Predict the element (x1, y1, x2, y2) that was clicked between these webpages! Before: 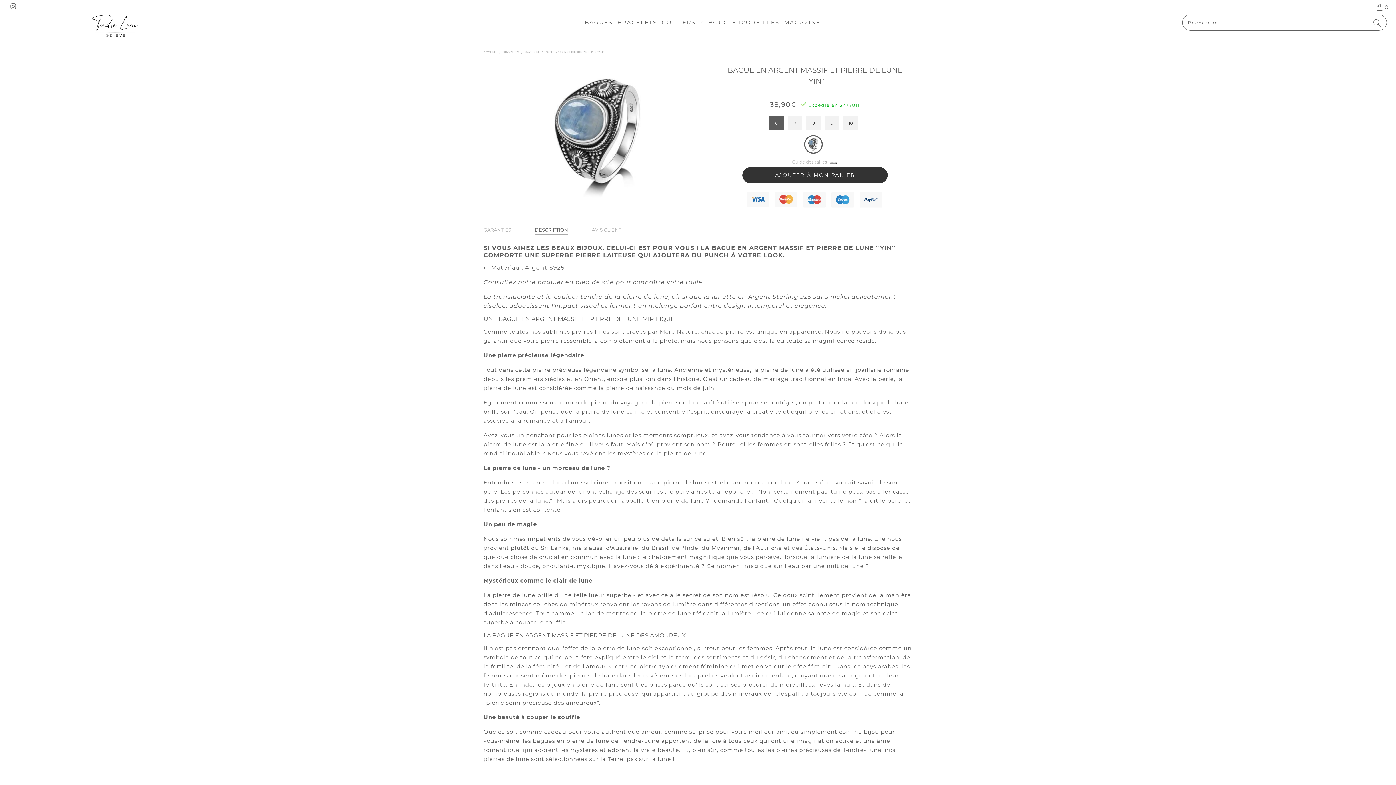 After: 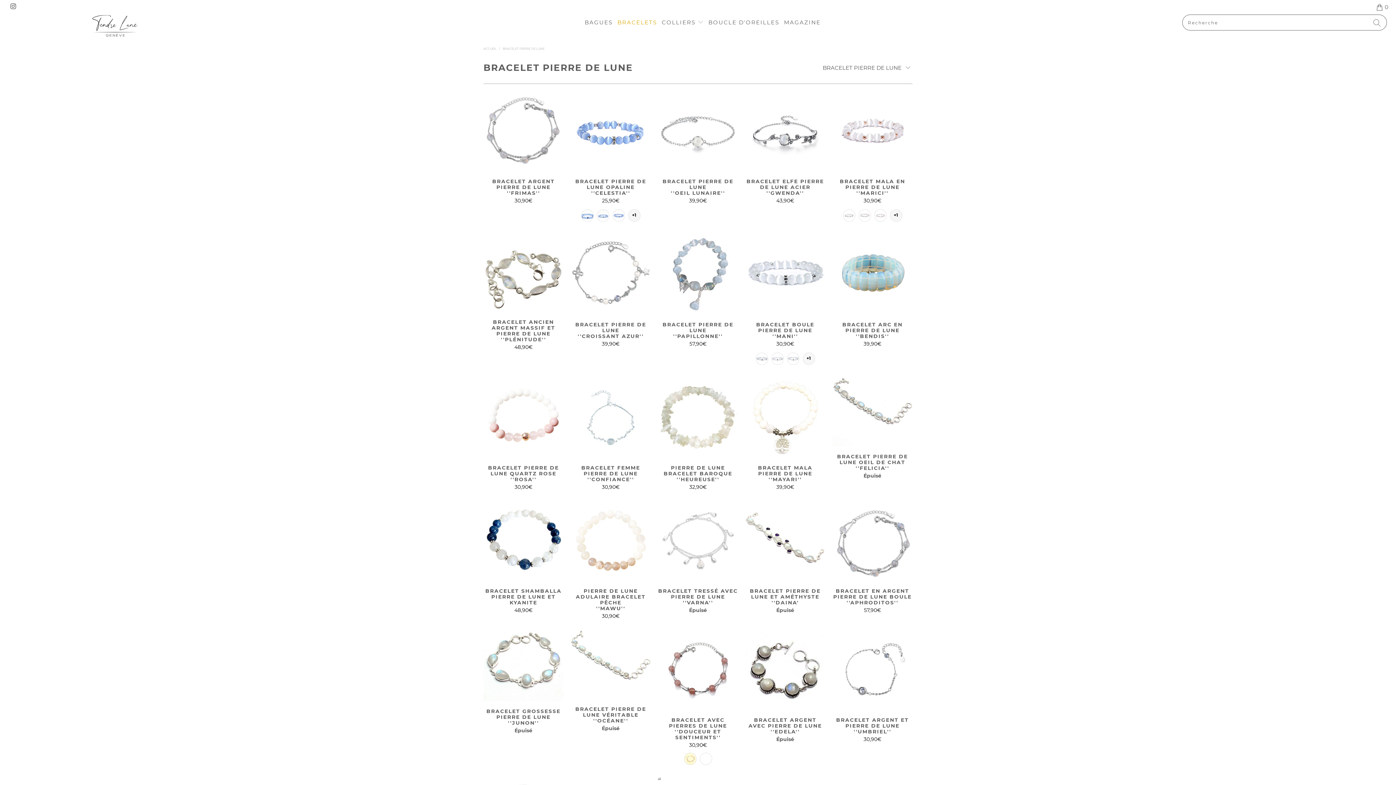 Action: bbox: (617, 14, 657, 27) label: BRACELETS